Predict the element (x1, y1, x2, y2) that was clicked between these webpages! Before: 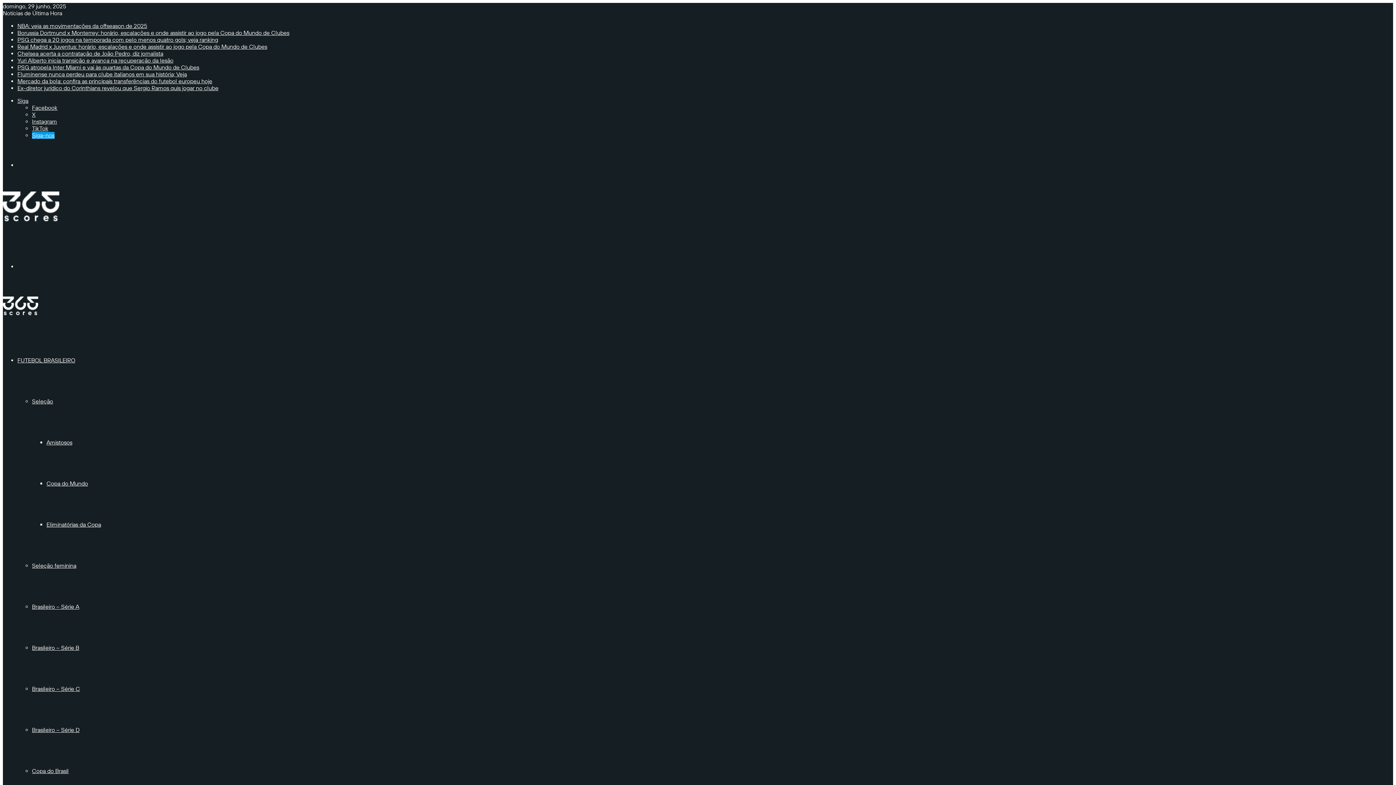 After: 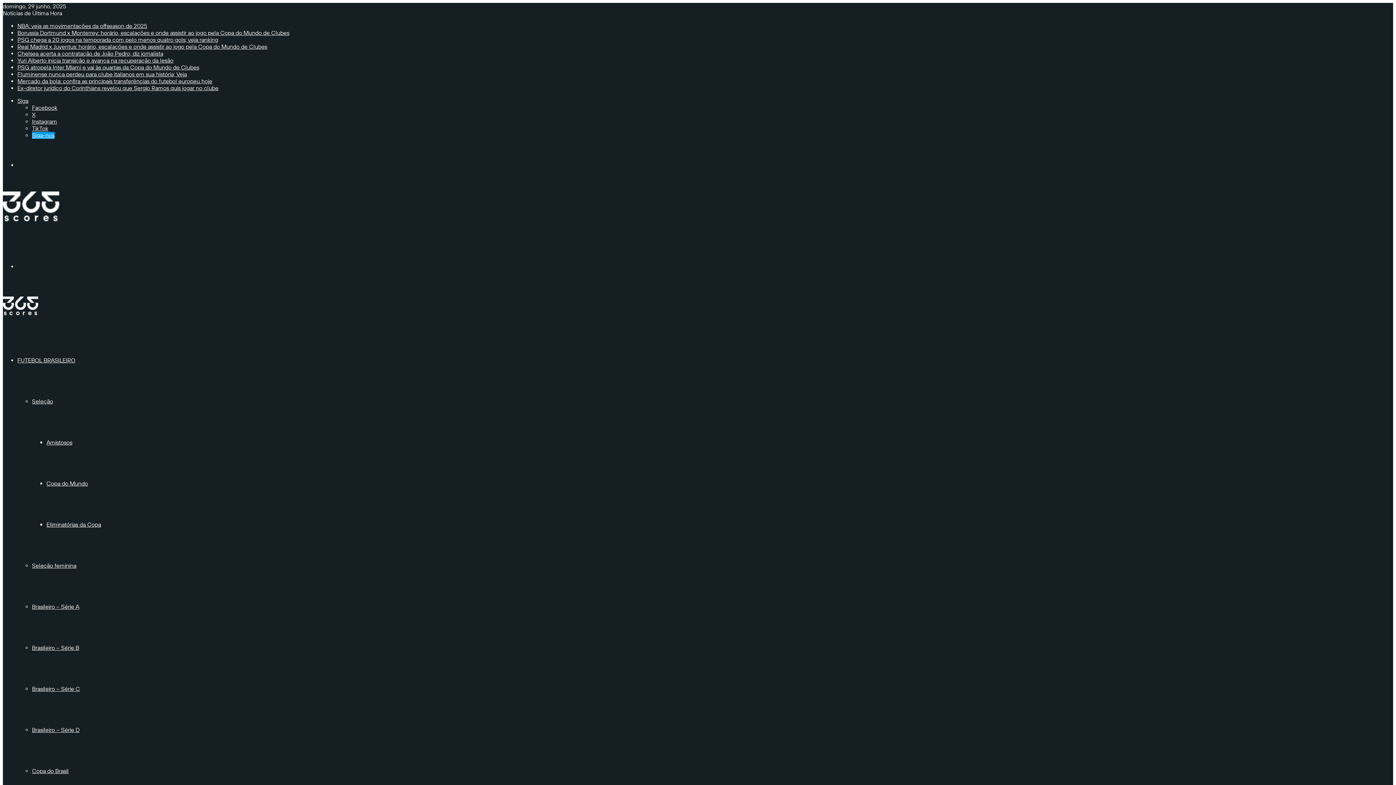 Action: bbox: (32, 118, 57, 125) label: Instagram